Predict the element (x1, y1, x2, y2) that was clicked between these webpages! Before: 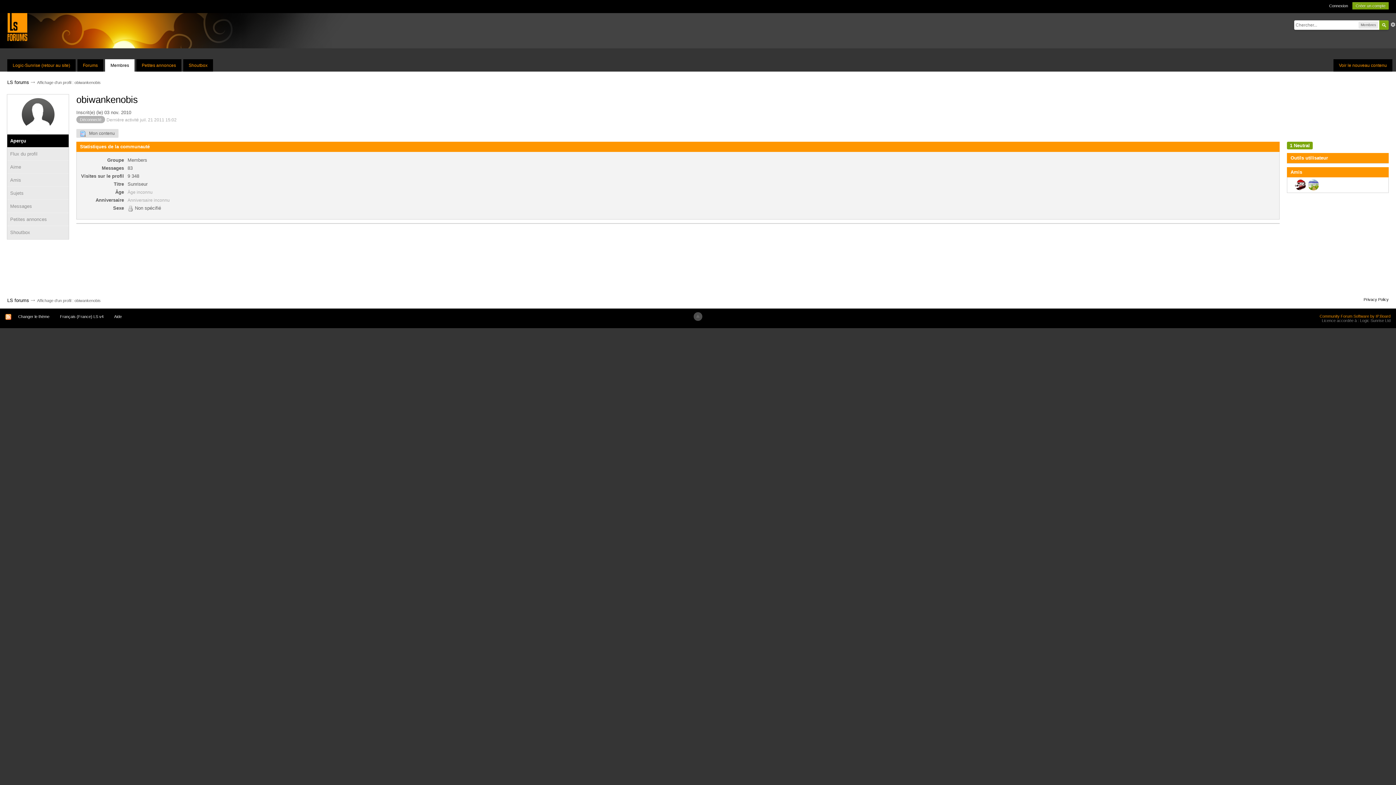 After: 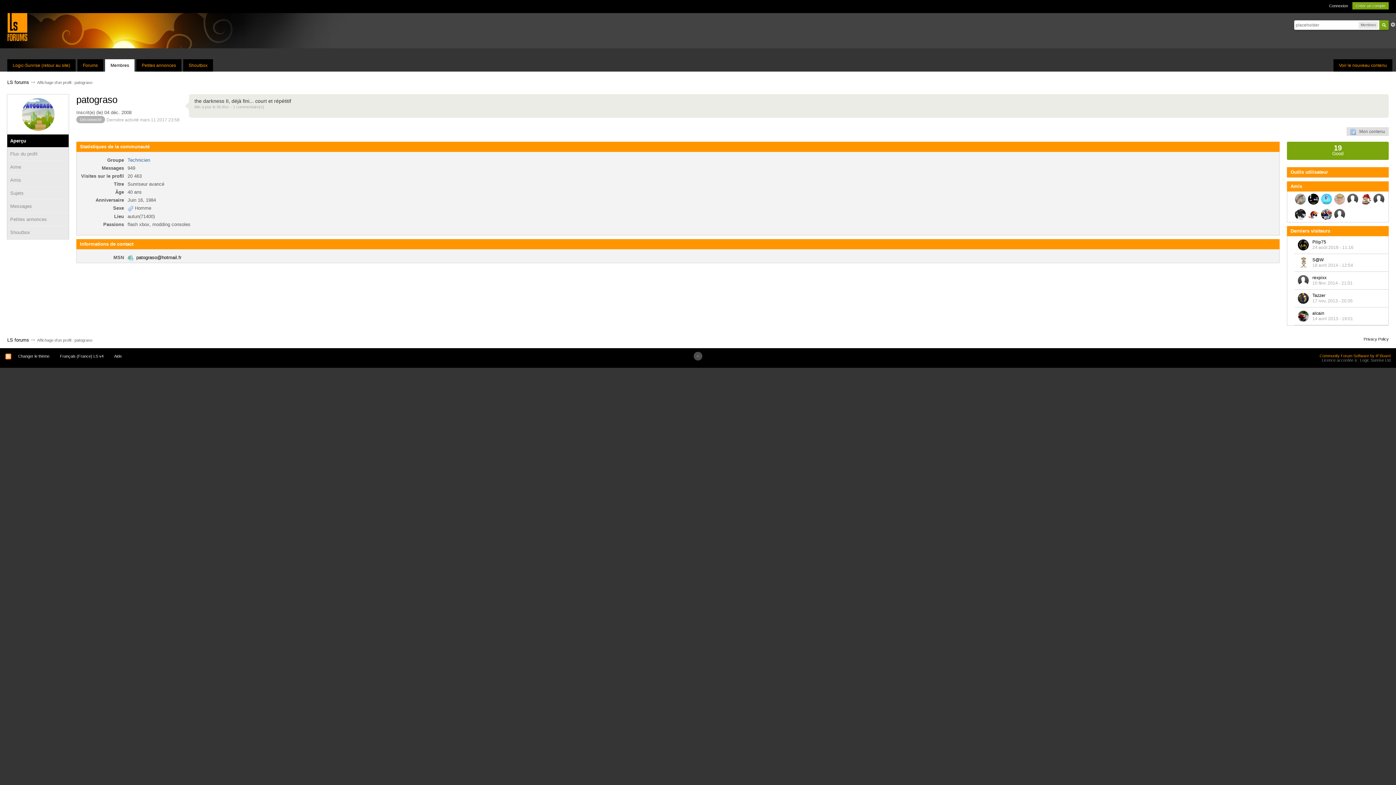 Action: bbox: (1308, 181, 1319, 187)